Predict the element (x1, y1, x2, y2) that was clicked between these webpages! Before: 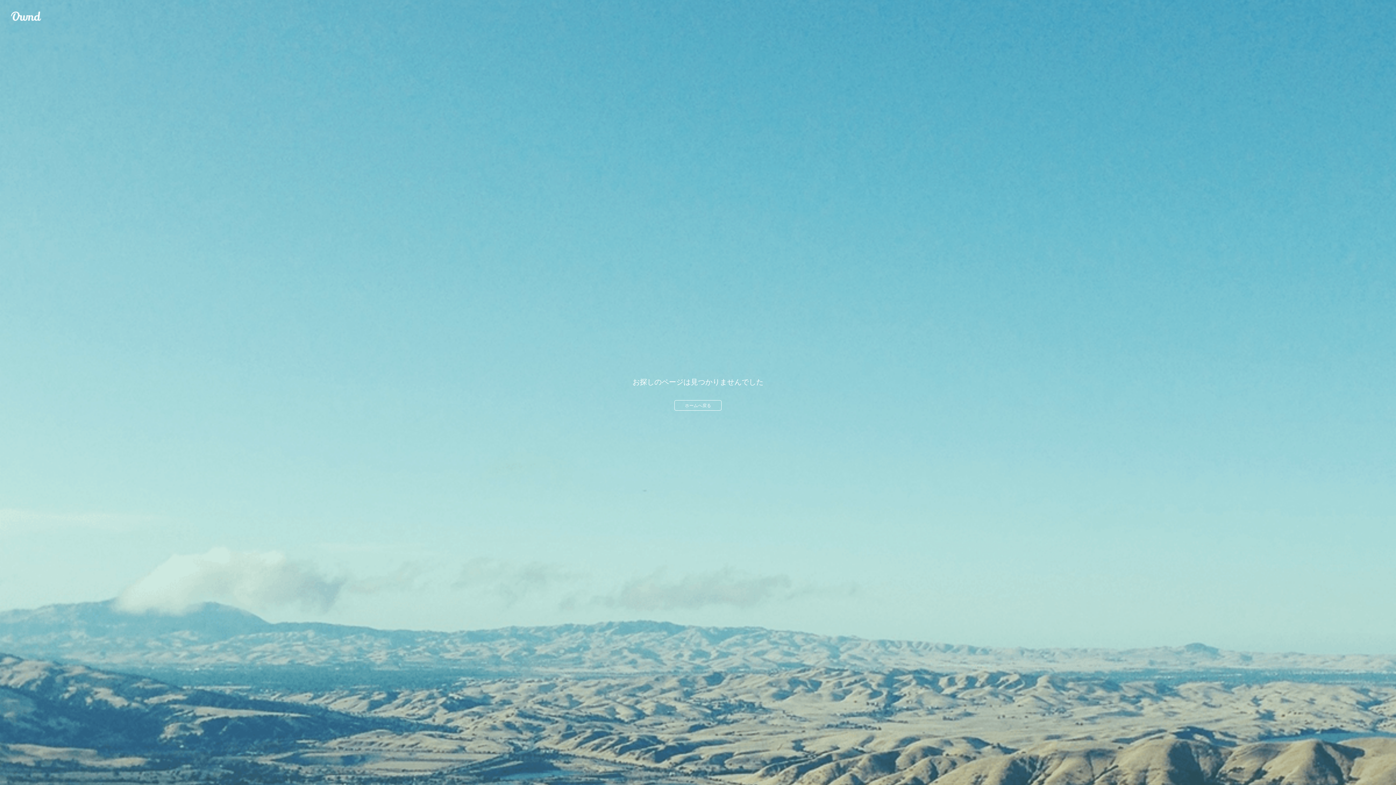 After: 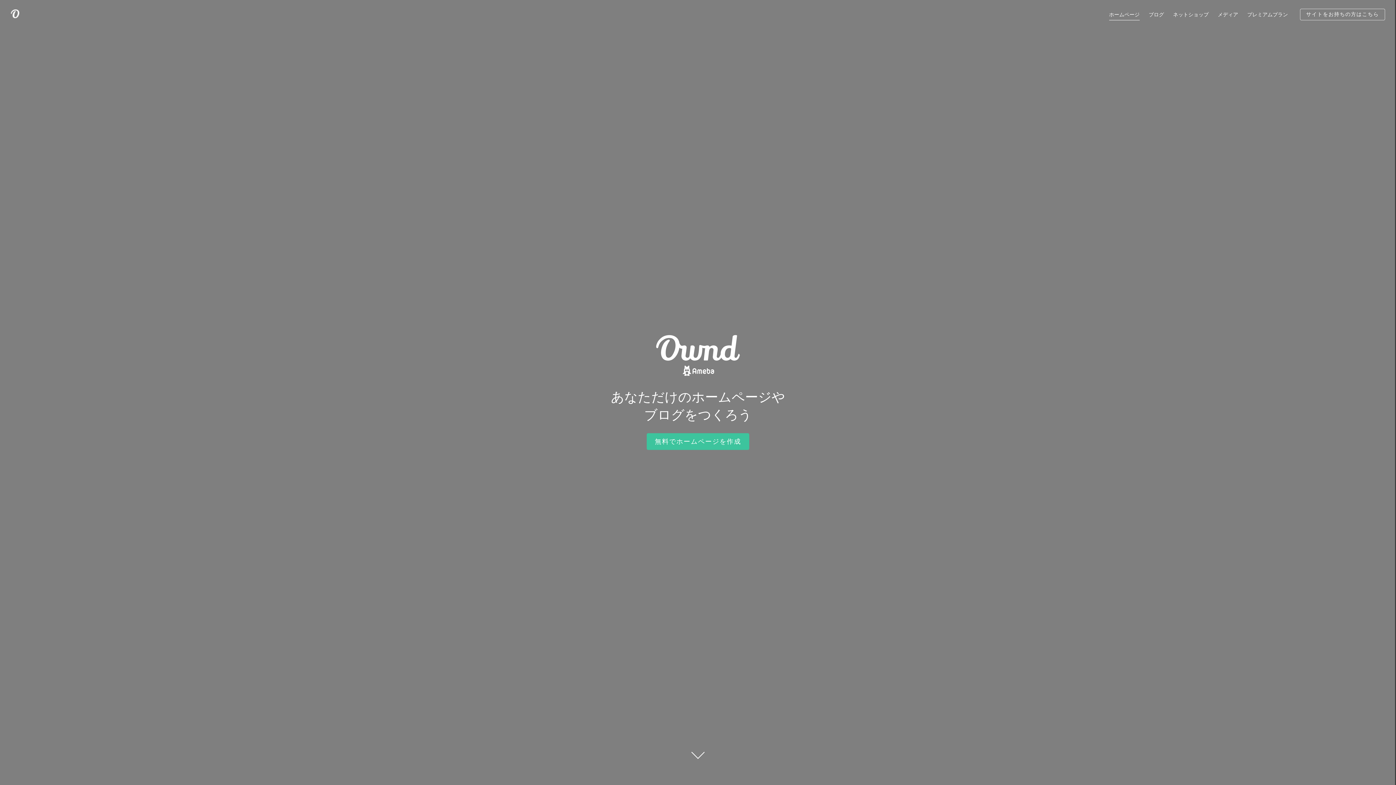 Action: bbox: (10, 10, 41, 21) label: Ameba Ownd